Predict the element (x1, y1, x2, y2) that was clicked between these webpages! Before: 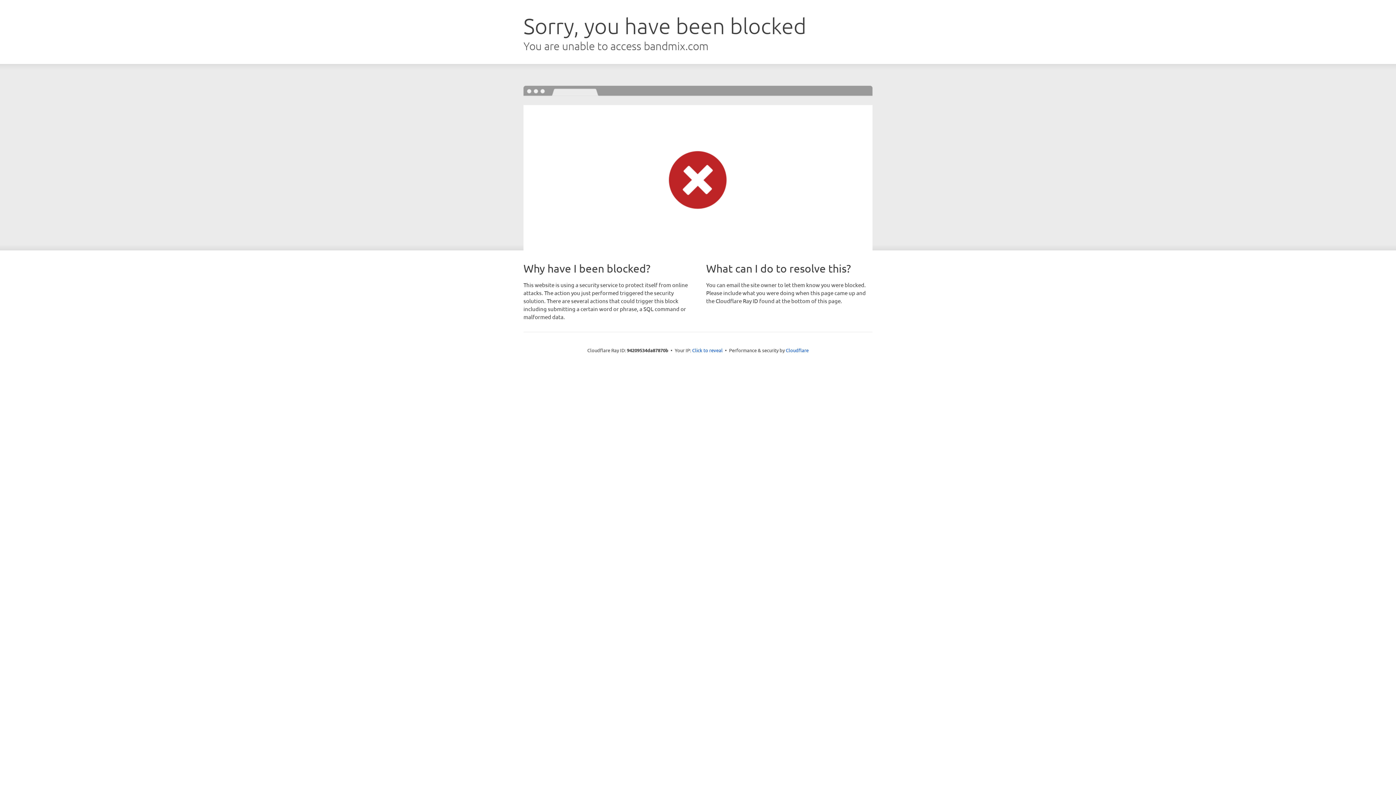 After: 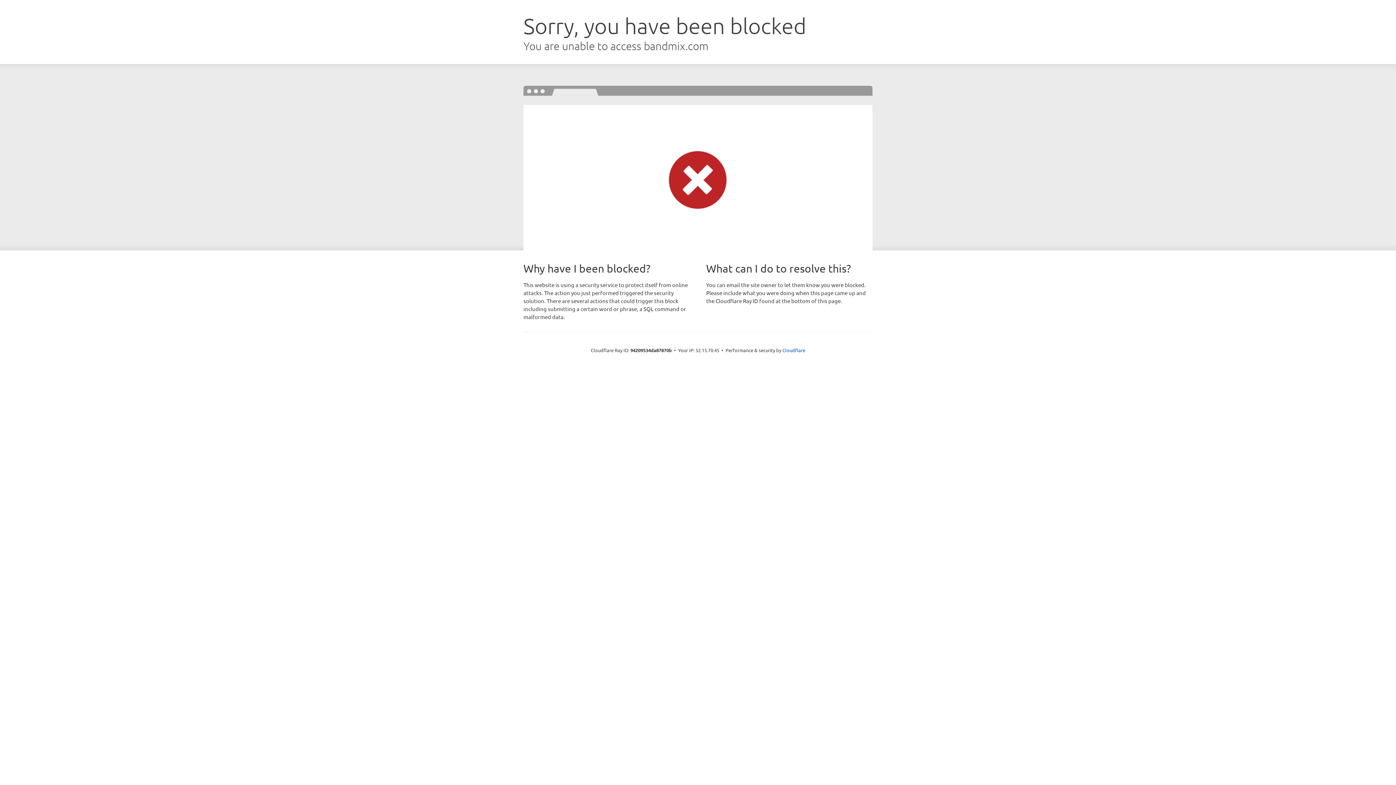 Action: bbox: (692, 346, 722, 353) label: Click to reveal